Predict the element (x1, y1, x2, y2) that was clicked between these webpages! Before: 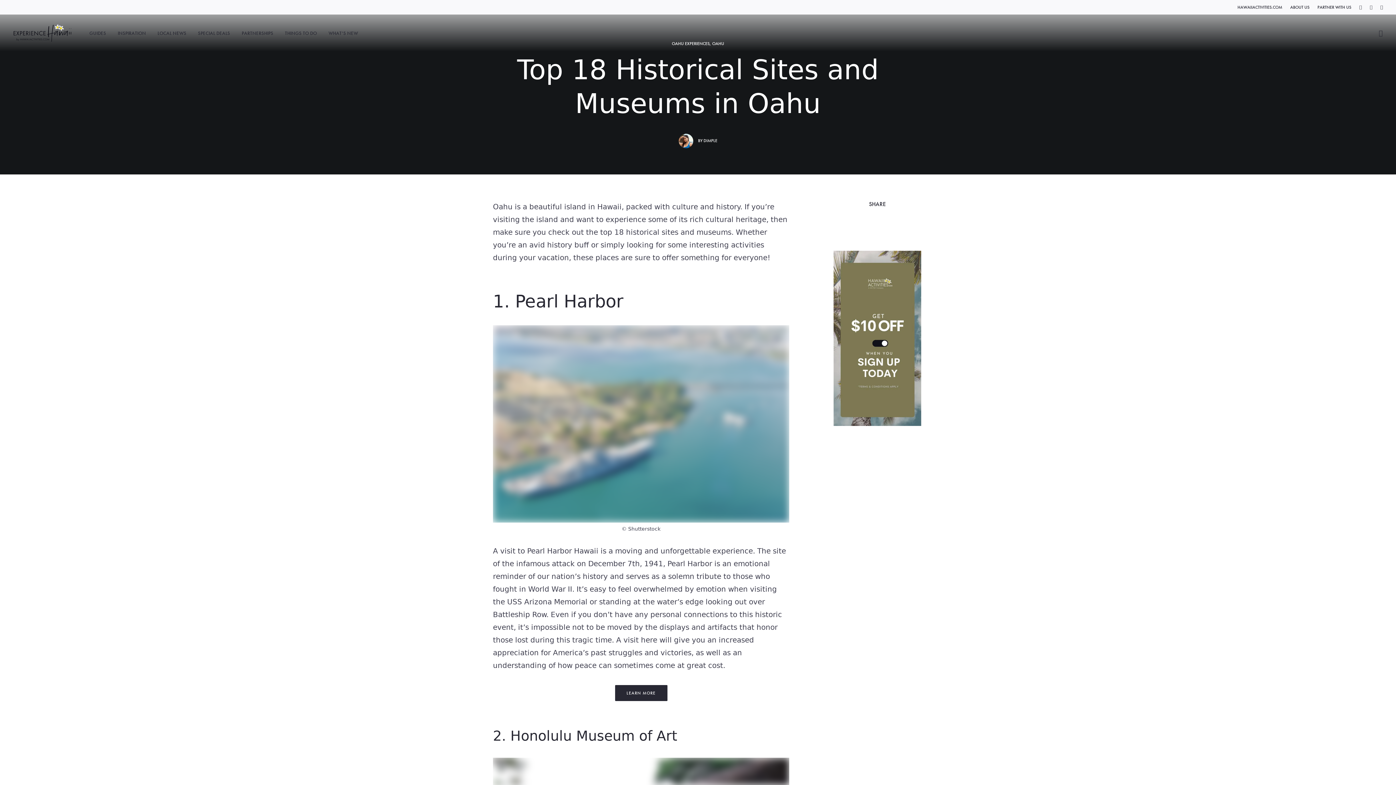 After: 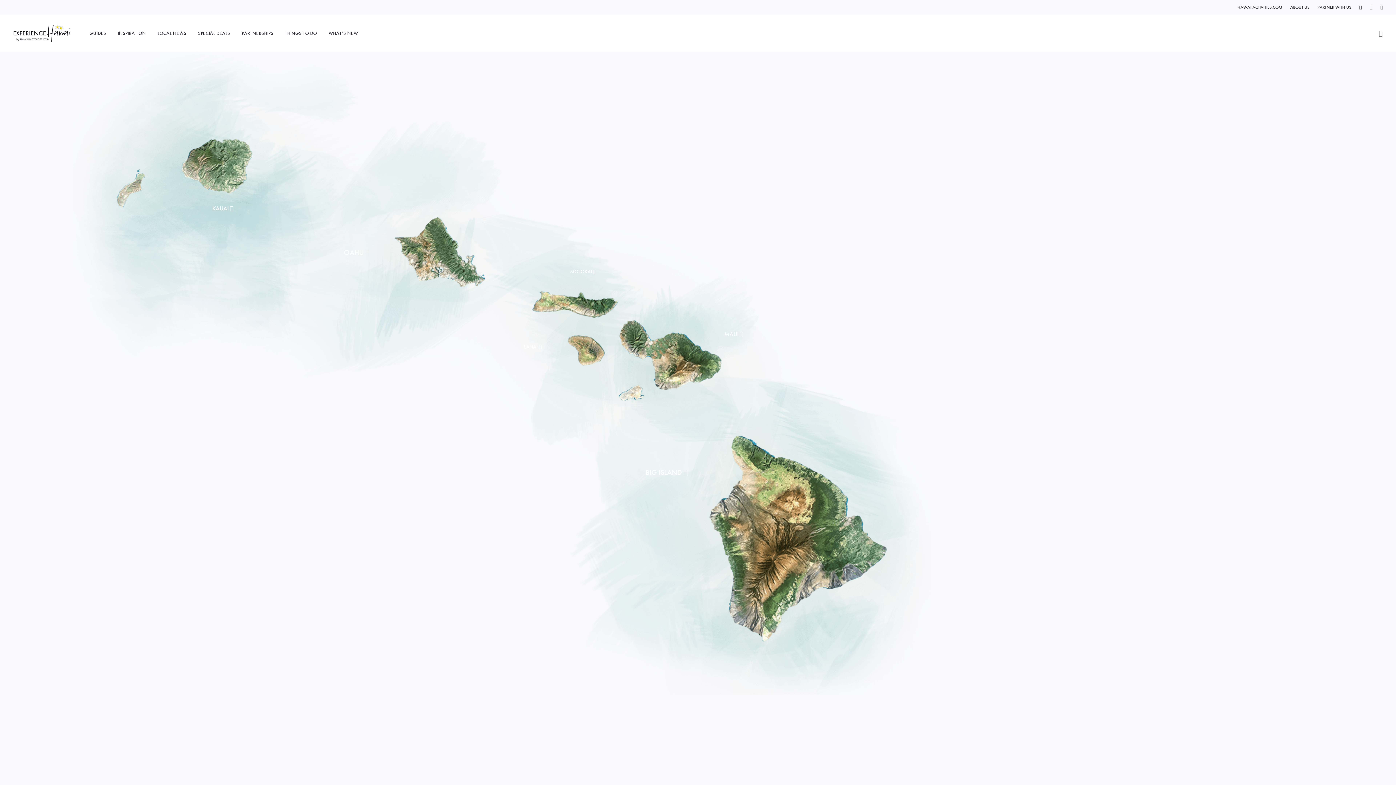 Action: label: Hawaii Travel Guide bbox: (13, 24, 71, 41)